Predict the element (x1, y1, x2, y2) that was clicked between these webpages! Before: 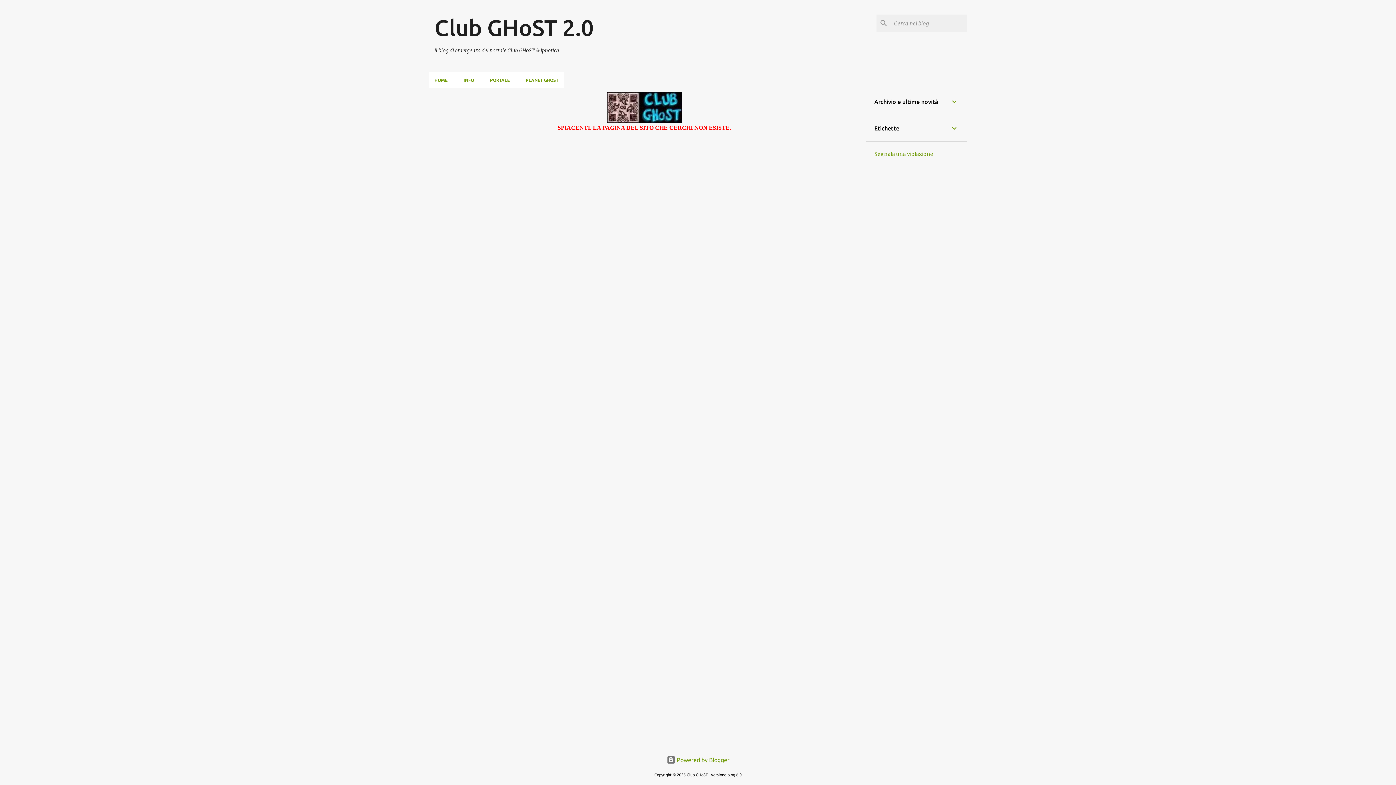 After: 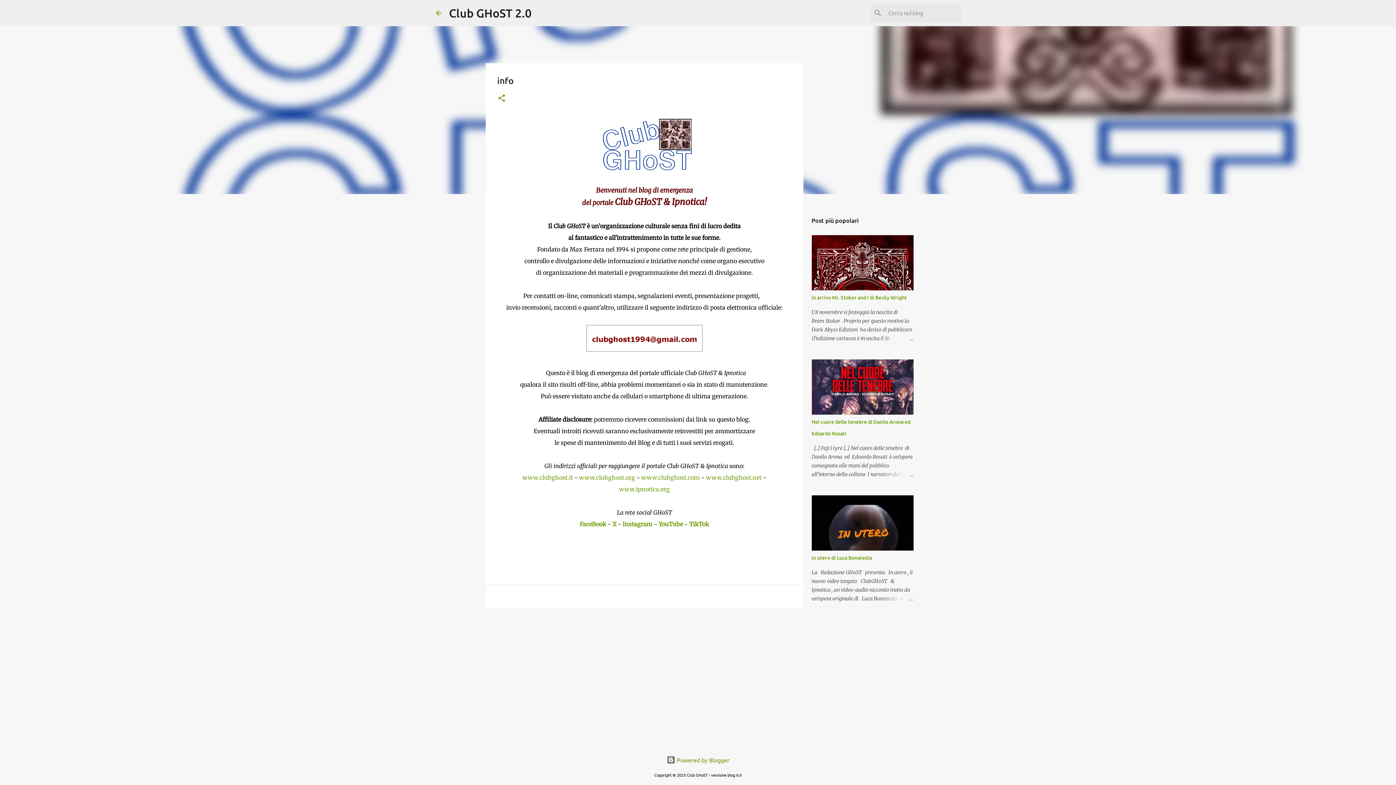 Action: bbox: (455, 72, 482, 88) label: INFO